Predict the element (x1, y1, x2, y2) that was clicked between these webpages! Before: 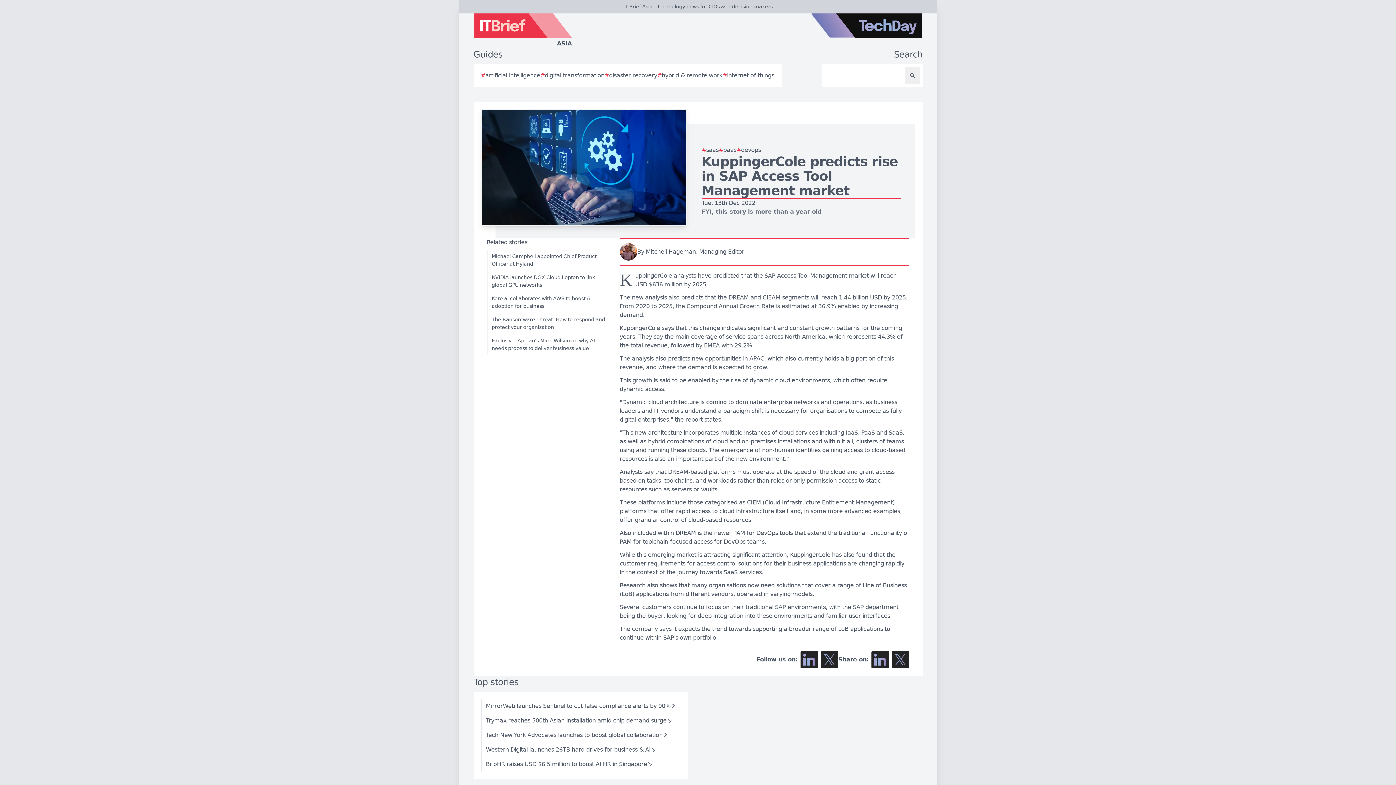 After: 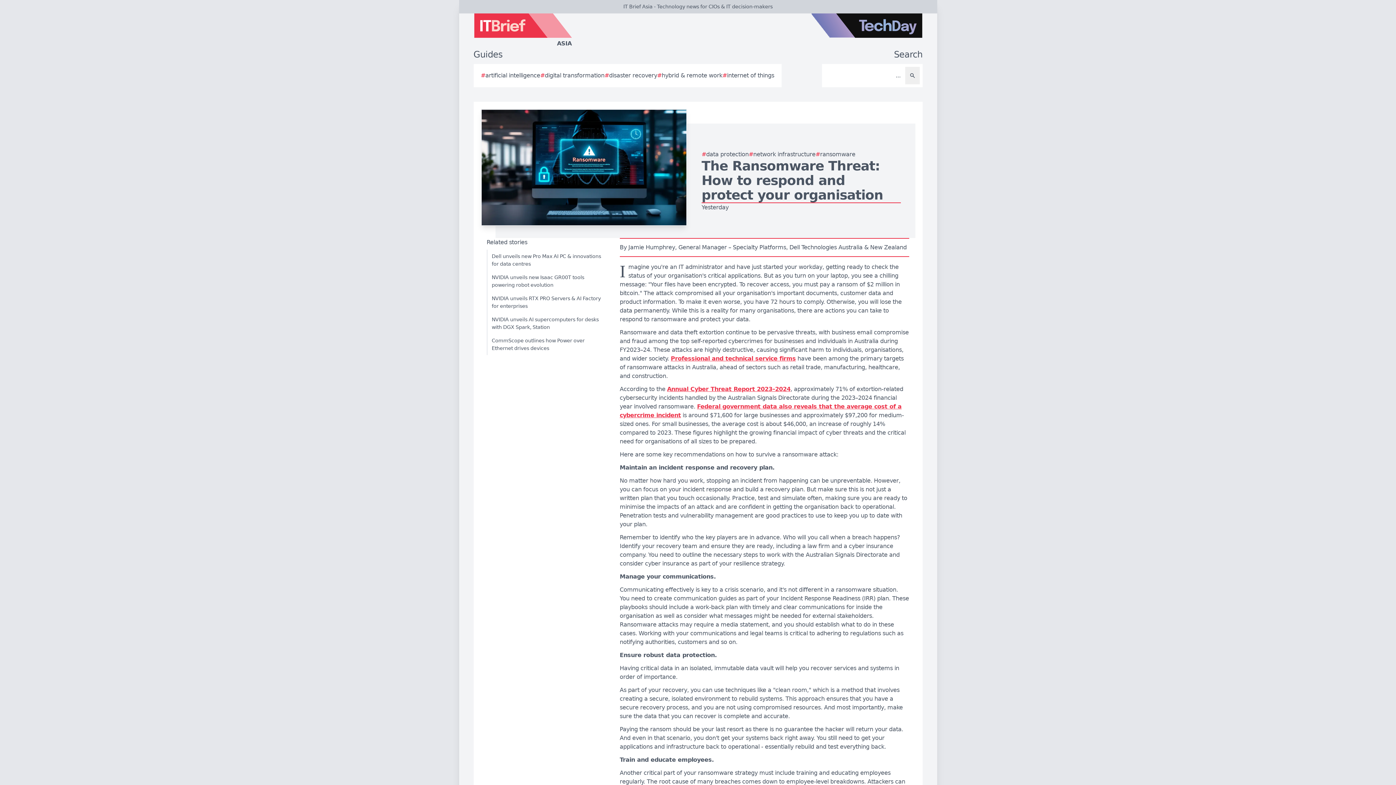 Action: bbox: (486, 313, 606, 334) label: The Ransomware Threat: How to respond and protect your organisation